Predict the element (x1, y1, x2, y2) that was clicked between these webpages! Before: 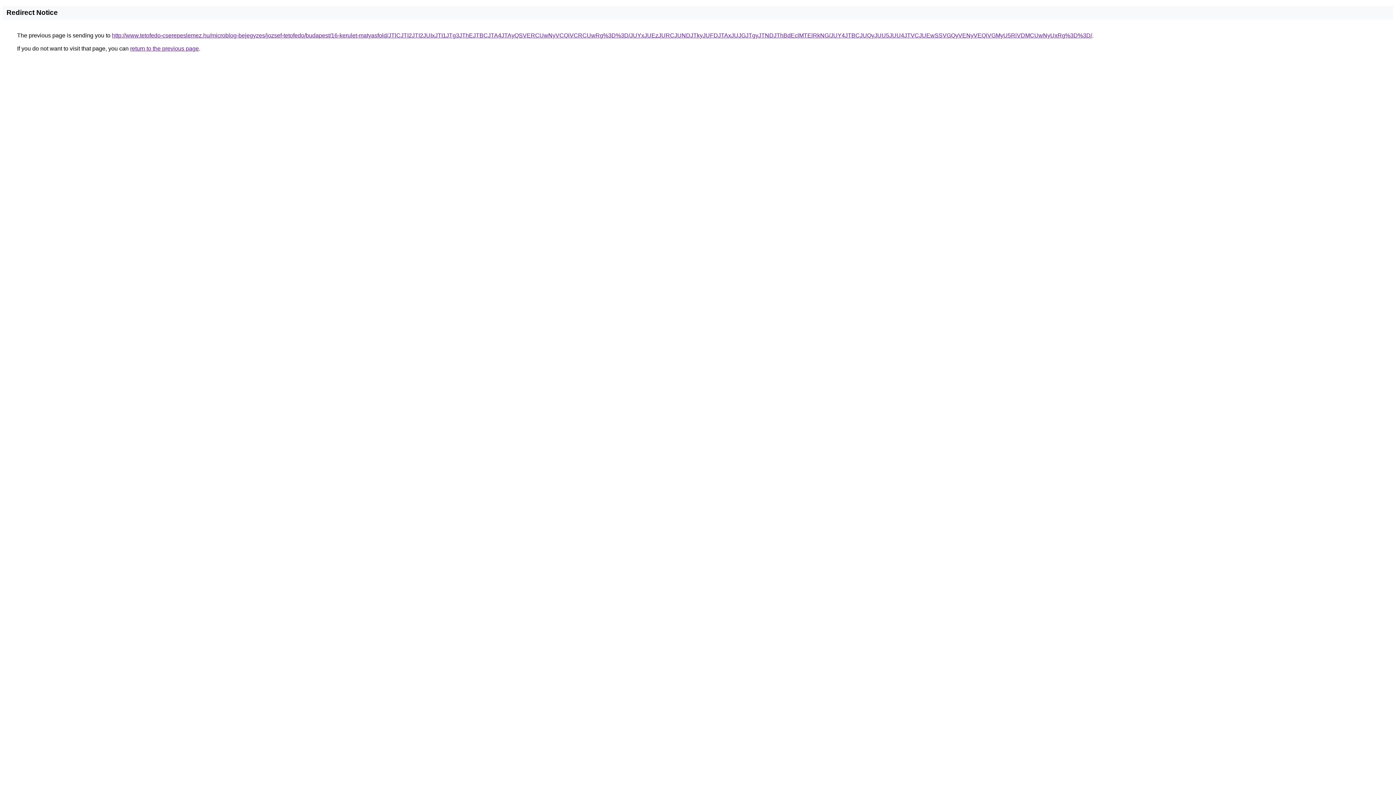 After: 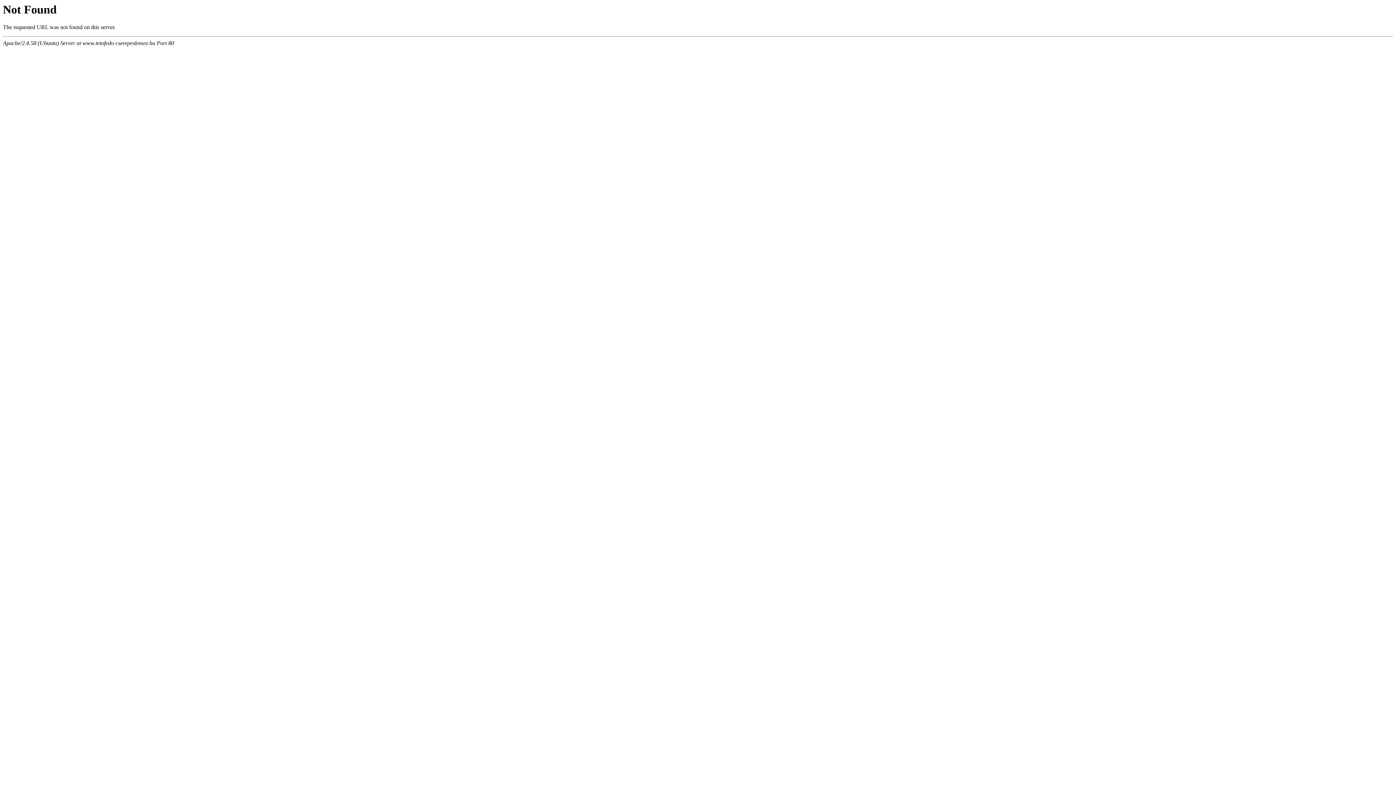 Action: label: http://www.tetofedo-cserepeslemez.hu/microblog-bejegyzes/jozsef-tetofedo/budapest/16-kerulet-matyasfold/JTlCJTI2JTI2JUIxJTI1JTg3JThEJTBCJTA4JTAyQSVERCUwNyVCQiVCRCUwRg%3D%3D/JUYxJUEzJURCJUNDJTkyJUFDJTAxJUJGJTgyJTNDJThBdEclMTElRkNG/JUY4JTBCJUQyJUU5JUU4JTVCJUEwSSVGQyVENyVEQiVGMyU5RiVDMCUwNyUxRg%3D%3D/ bbox: (112, 32, 1092, 38)